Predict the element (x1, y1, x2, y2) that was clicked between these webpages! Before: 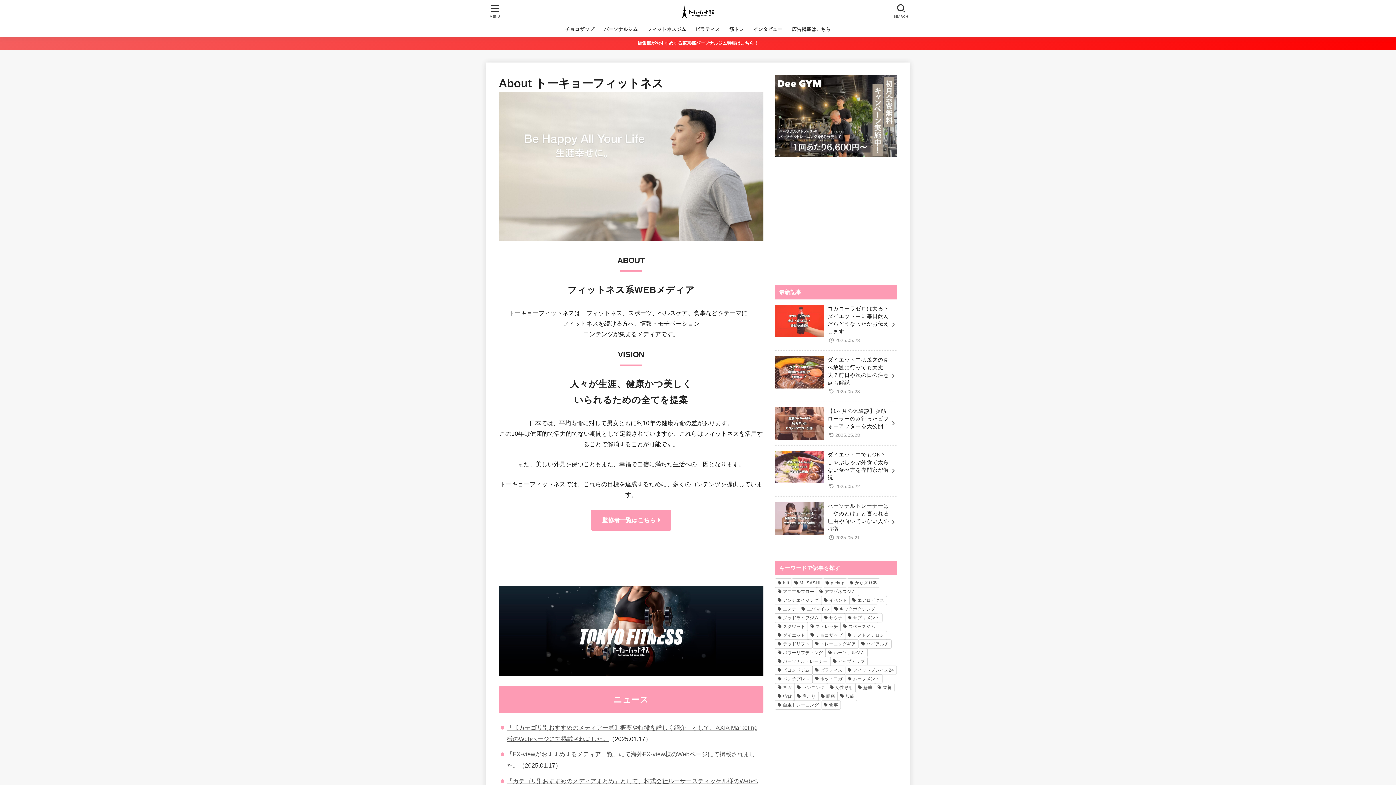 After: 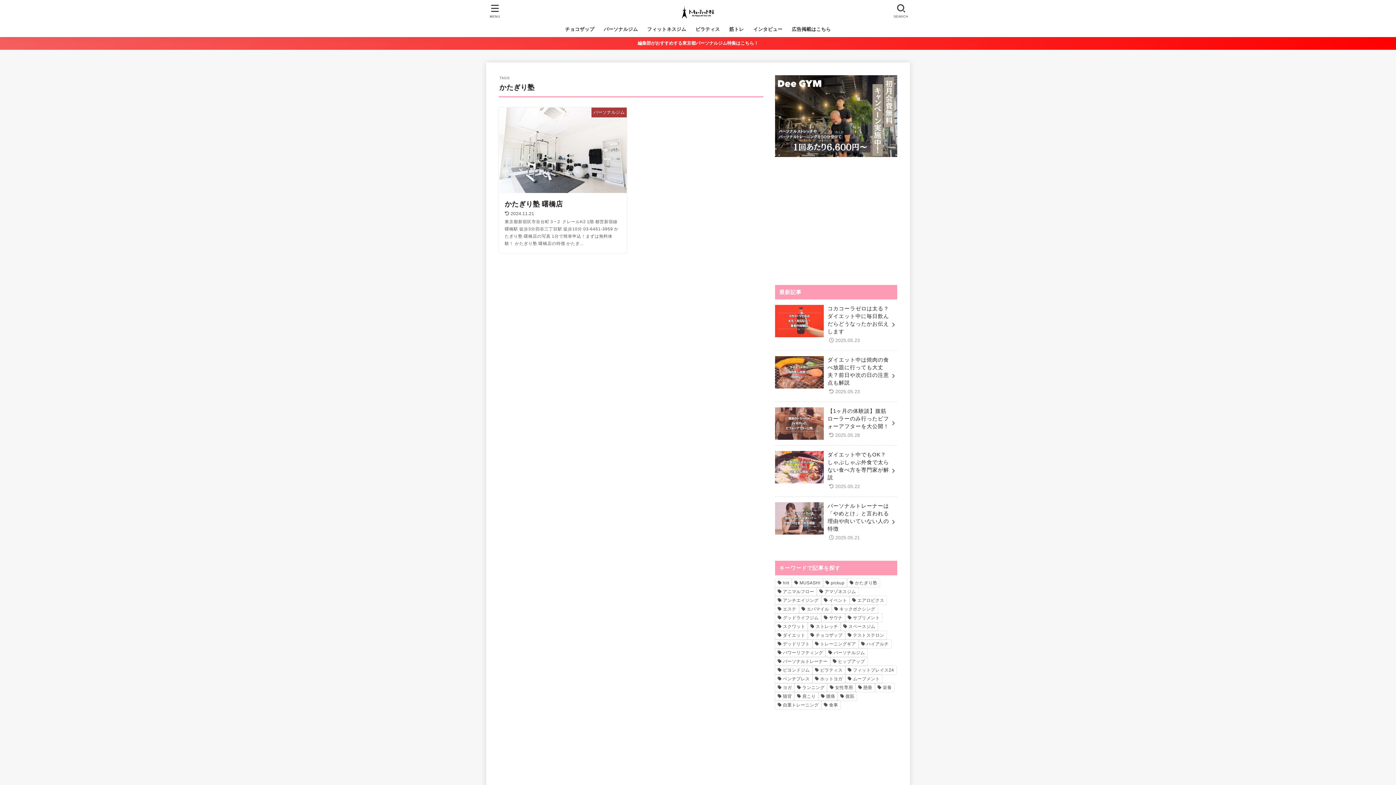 Action: label: かたぎり塾 (1個の項目) bbox: (847, 578, 880, 587)